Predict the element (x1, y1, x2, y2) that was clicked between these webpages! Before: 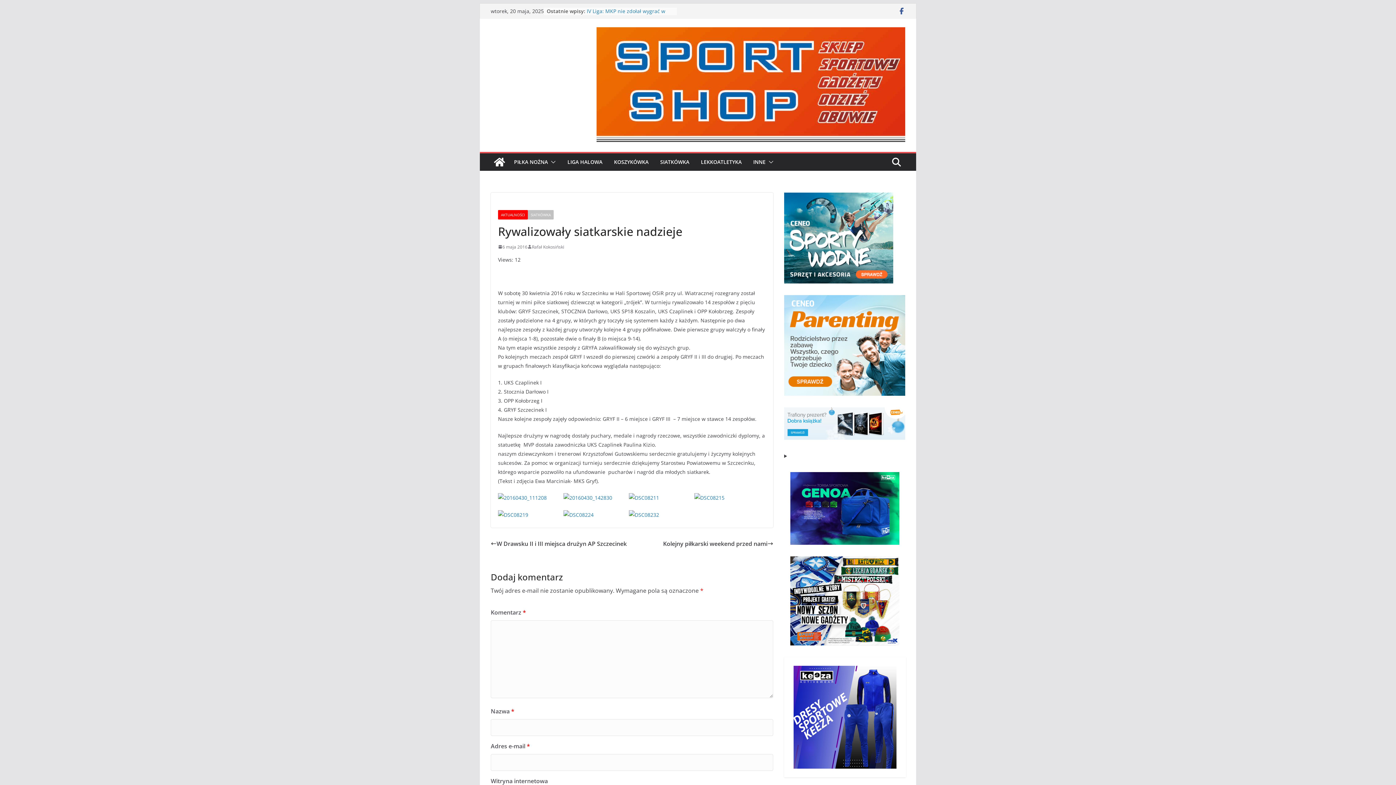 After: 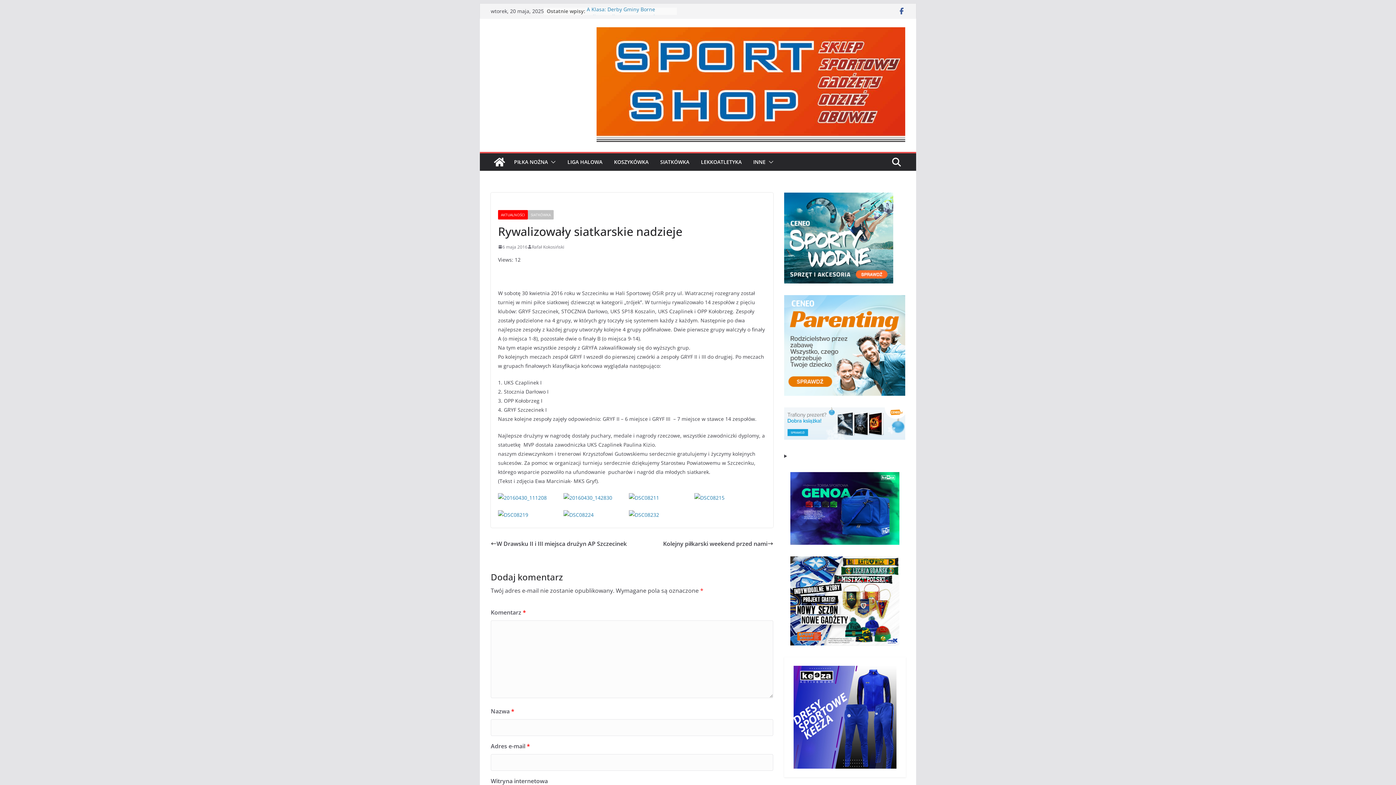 Action: bbox: (784, 472, 905, 545)